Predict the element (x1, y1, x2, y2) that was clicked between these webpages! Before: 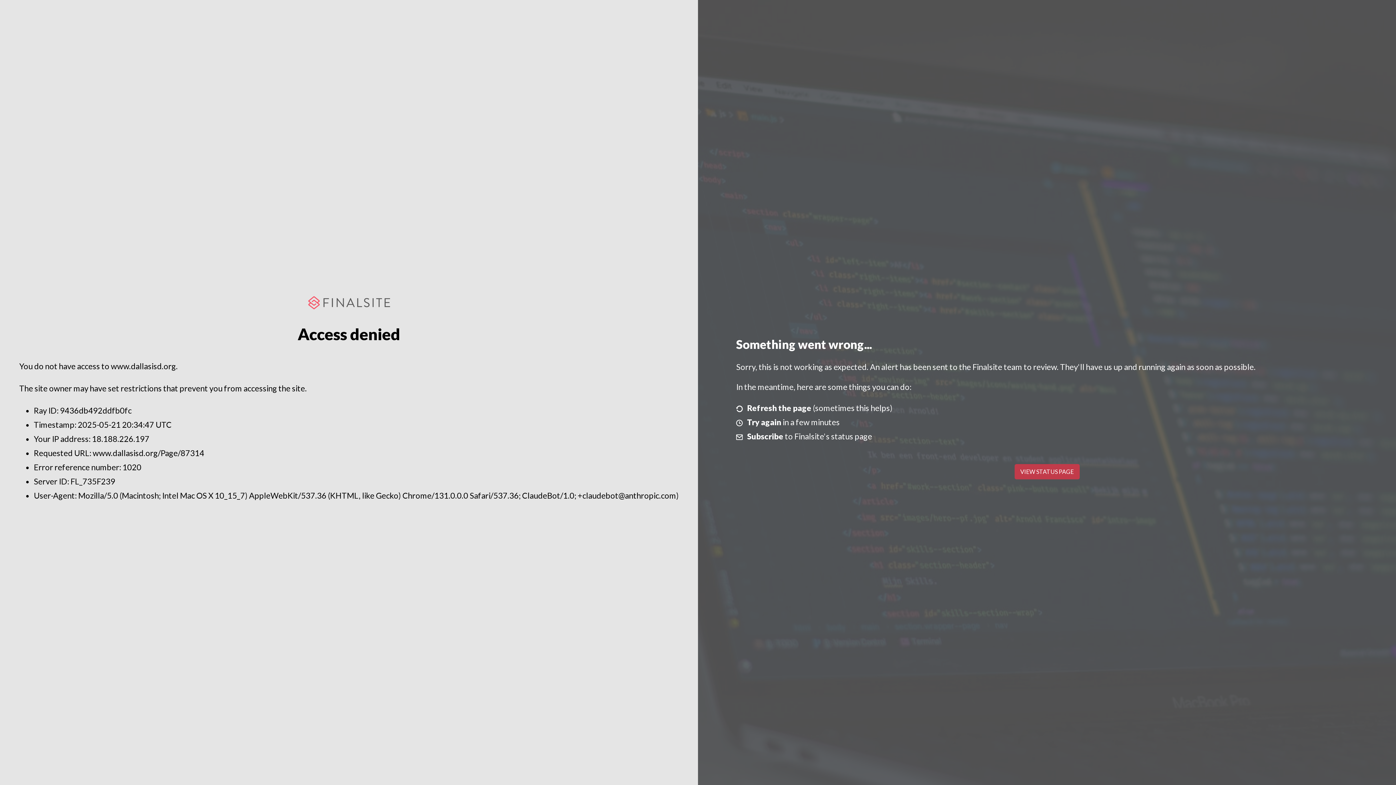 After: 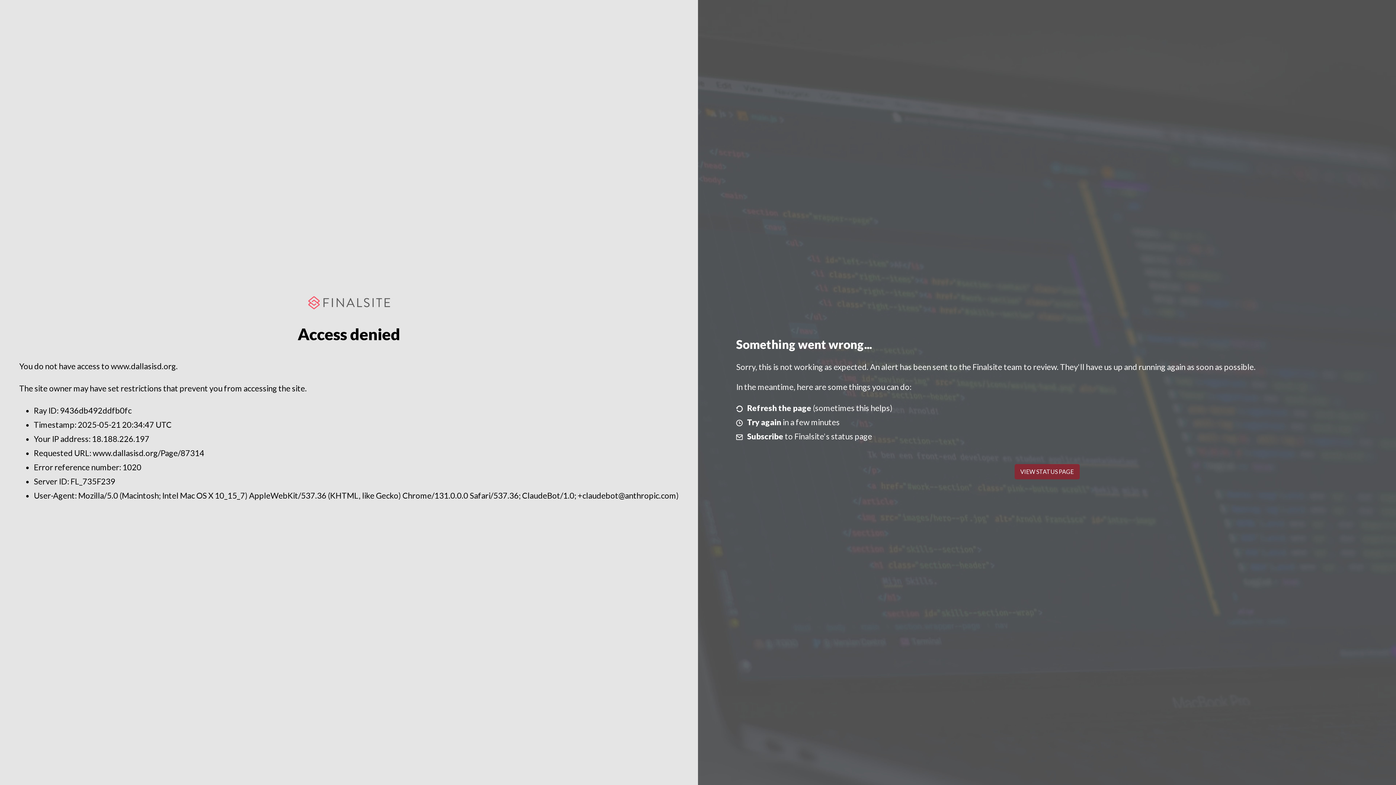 Action: label: VIEW STATUS PAGE bbox: (1014, 464, 1079, 479)